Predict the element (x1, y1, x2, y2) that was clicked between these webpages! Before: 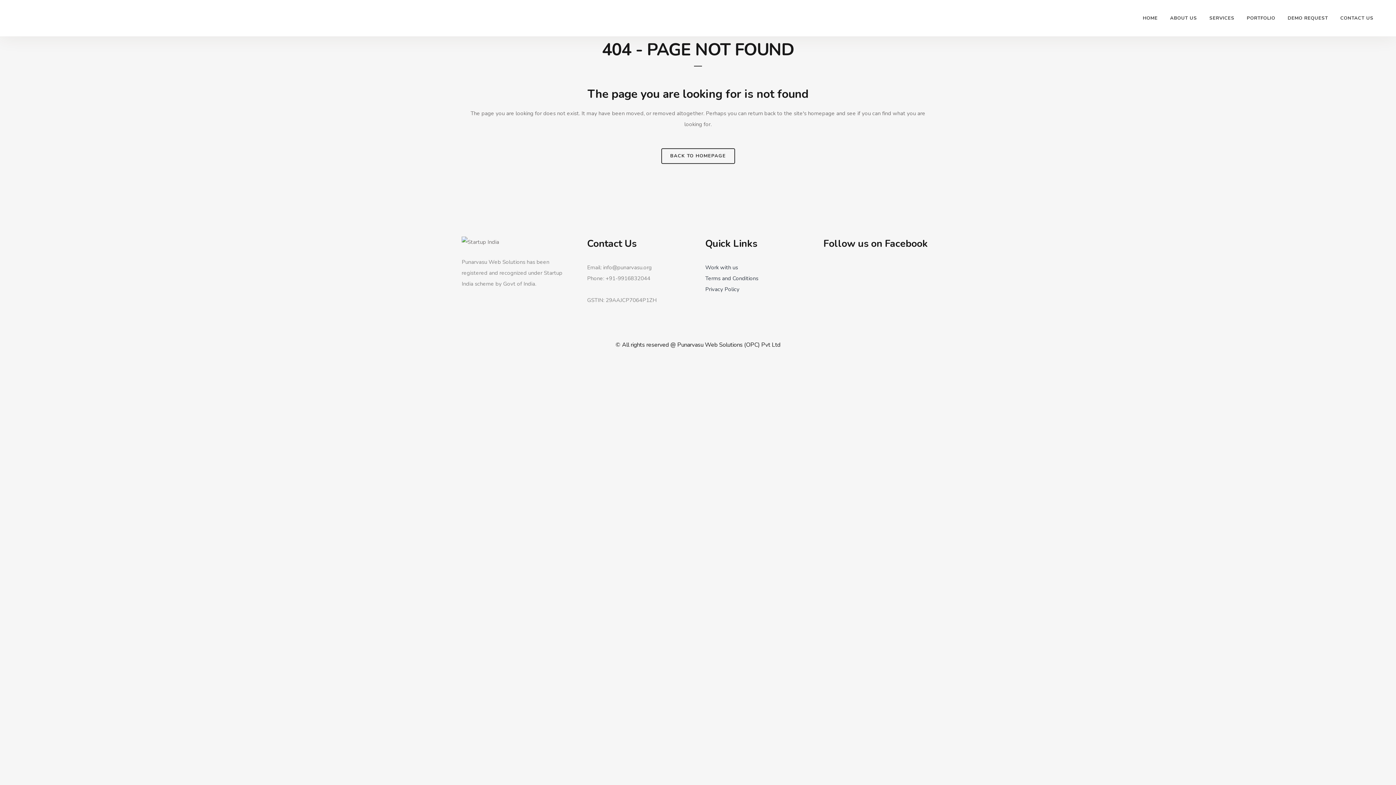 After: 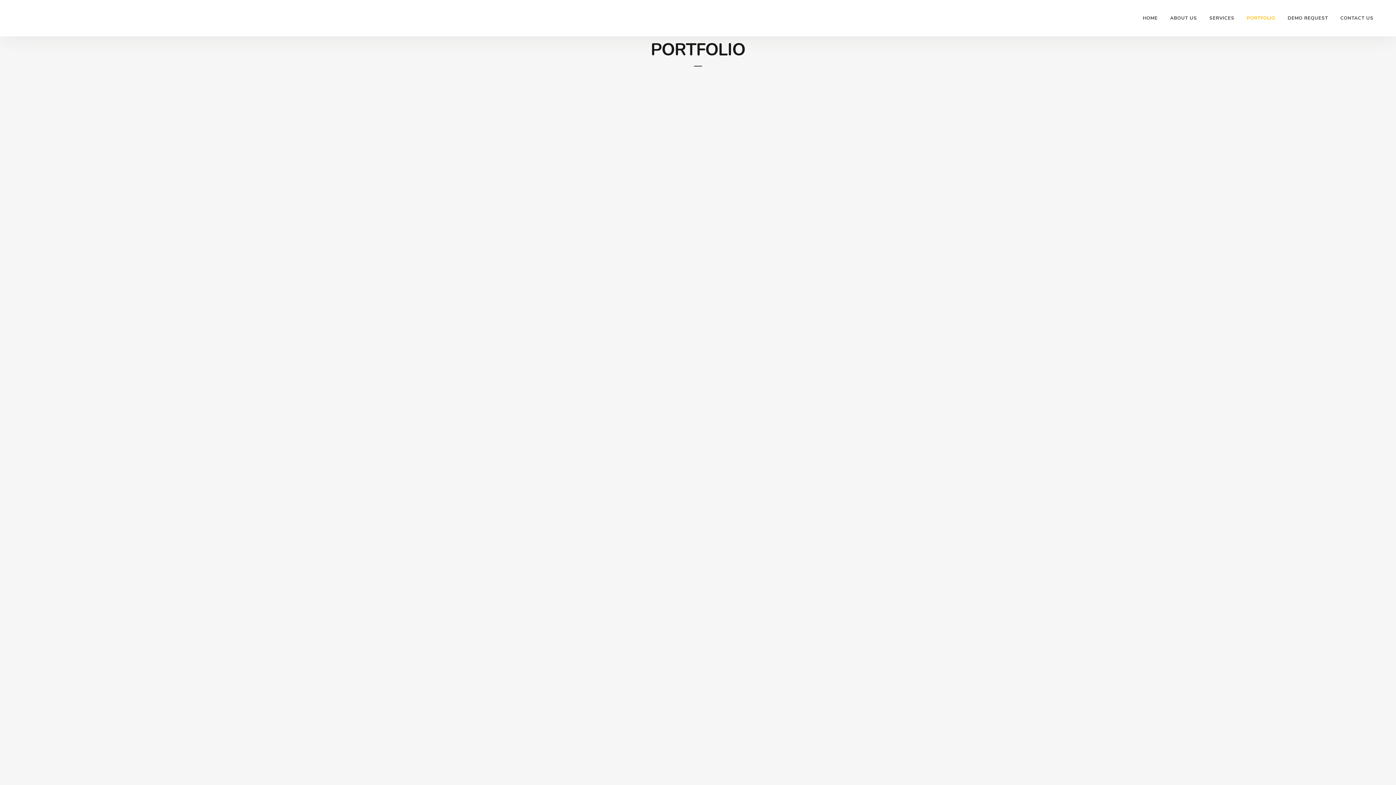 Action: label: PORTFOLIO bbox: (1240, 0, 1281, 36)